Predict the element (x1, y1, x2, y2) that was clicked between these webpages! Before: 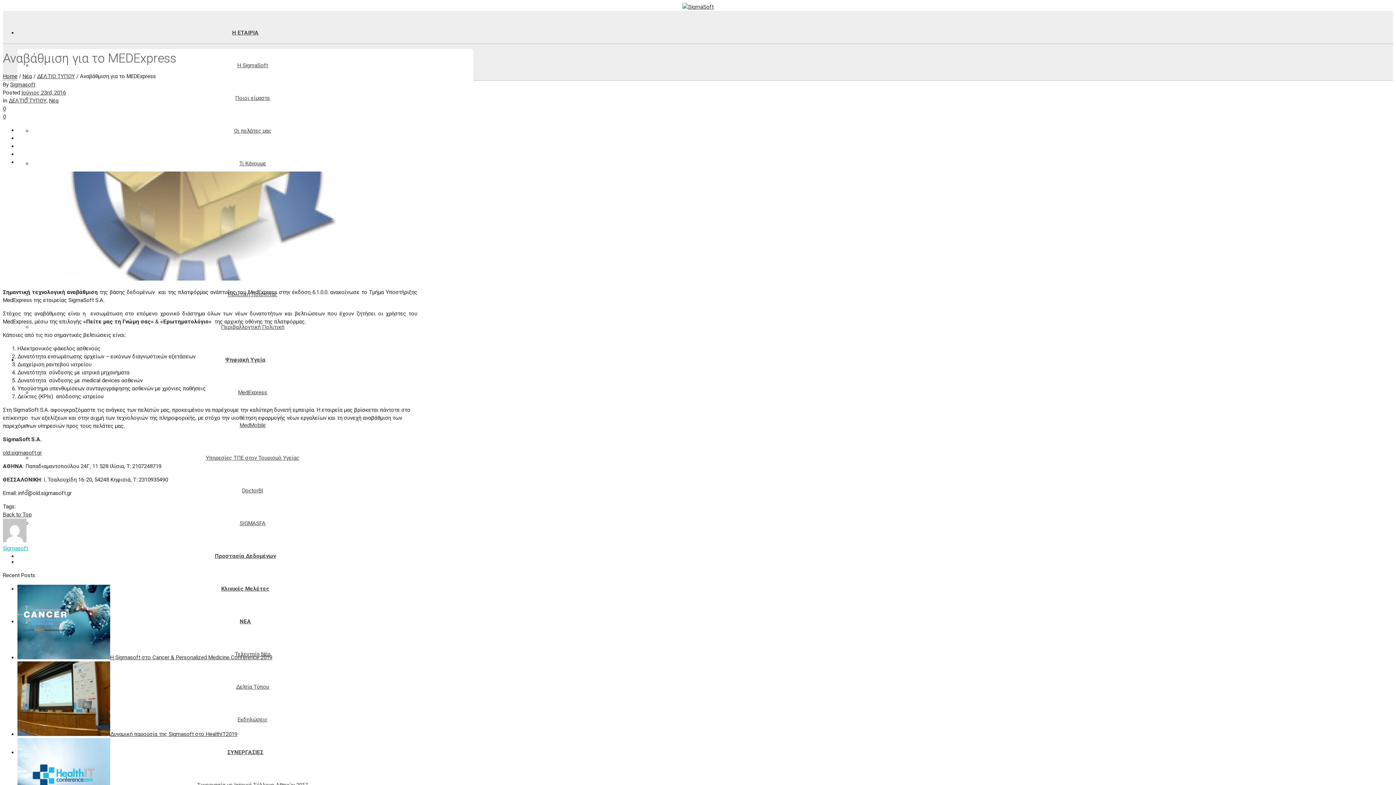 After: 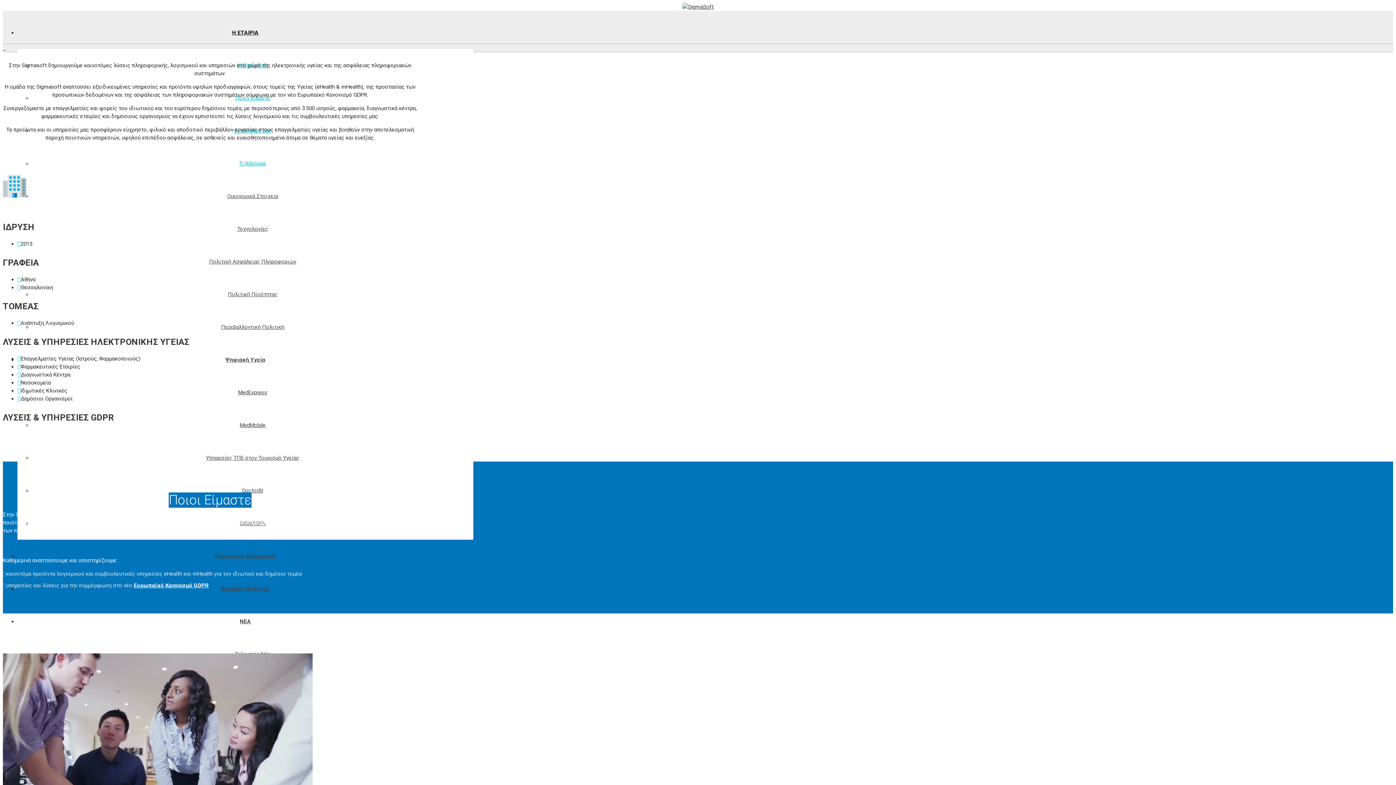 Action: bbox: (2, 449, 41, 456) label: old.sigmasoft.gr